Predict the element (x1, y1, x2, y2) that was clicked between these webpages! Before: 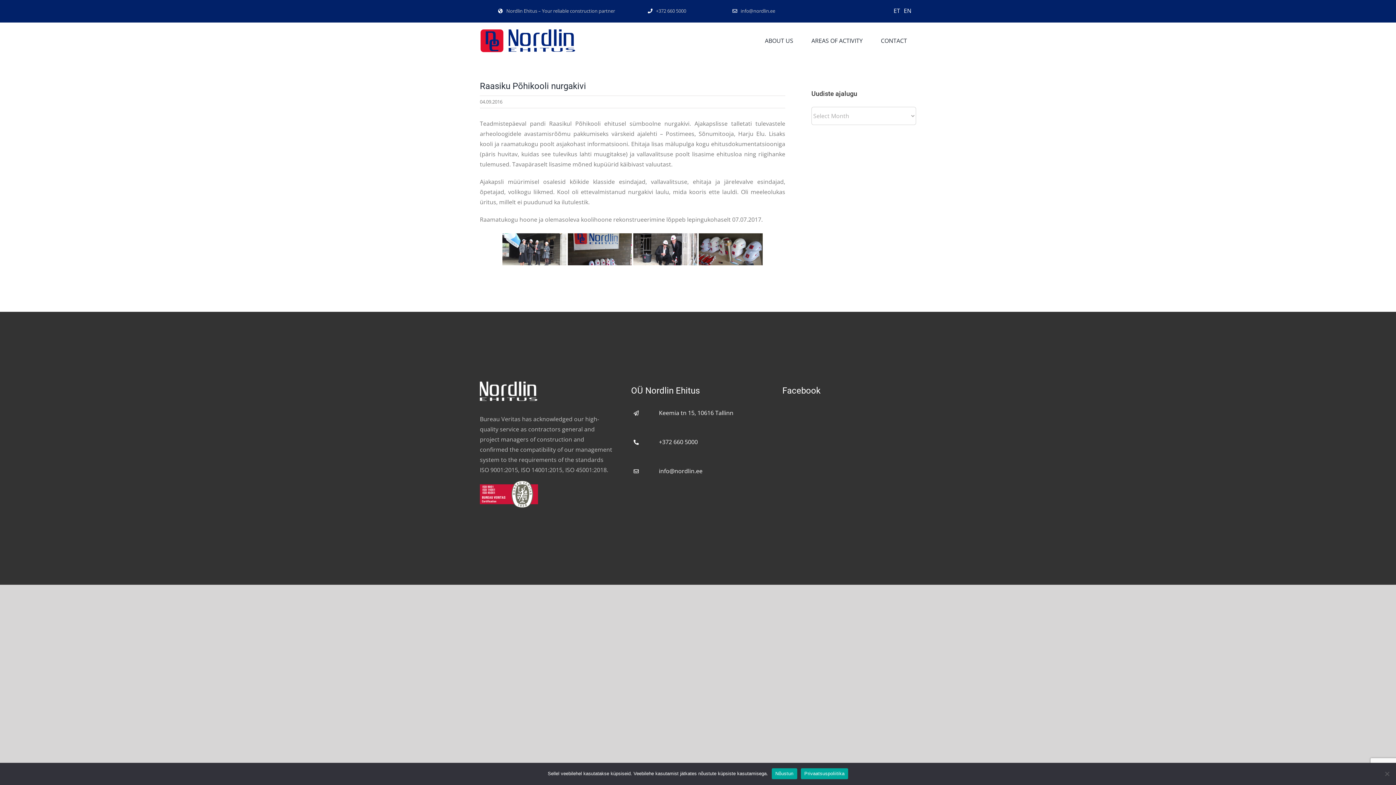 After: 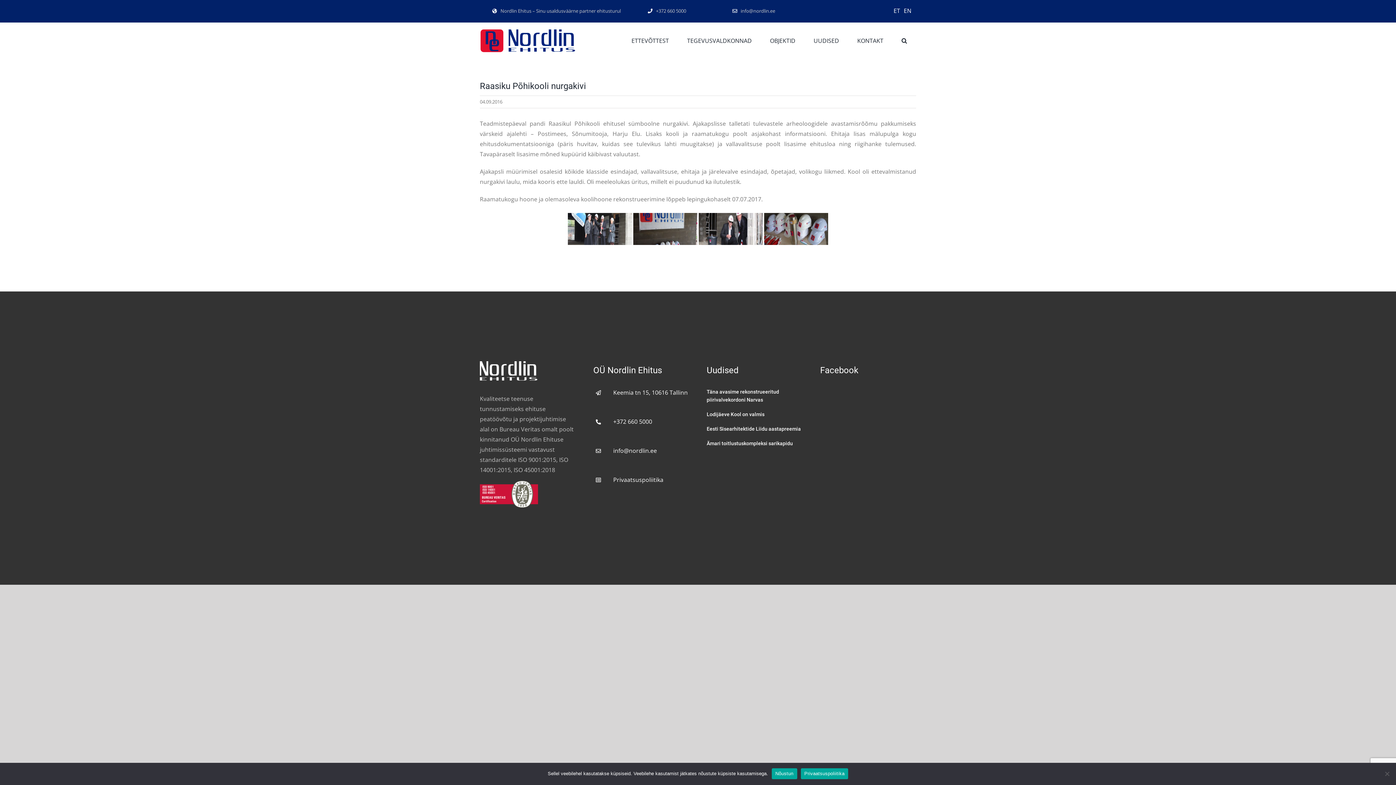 Action: label: ET bbox: (892, 6, 902, 14)